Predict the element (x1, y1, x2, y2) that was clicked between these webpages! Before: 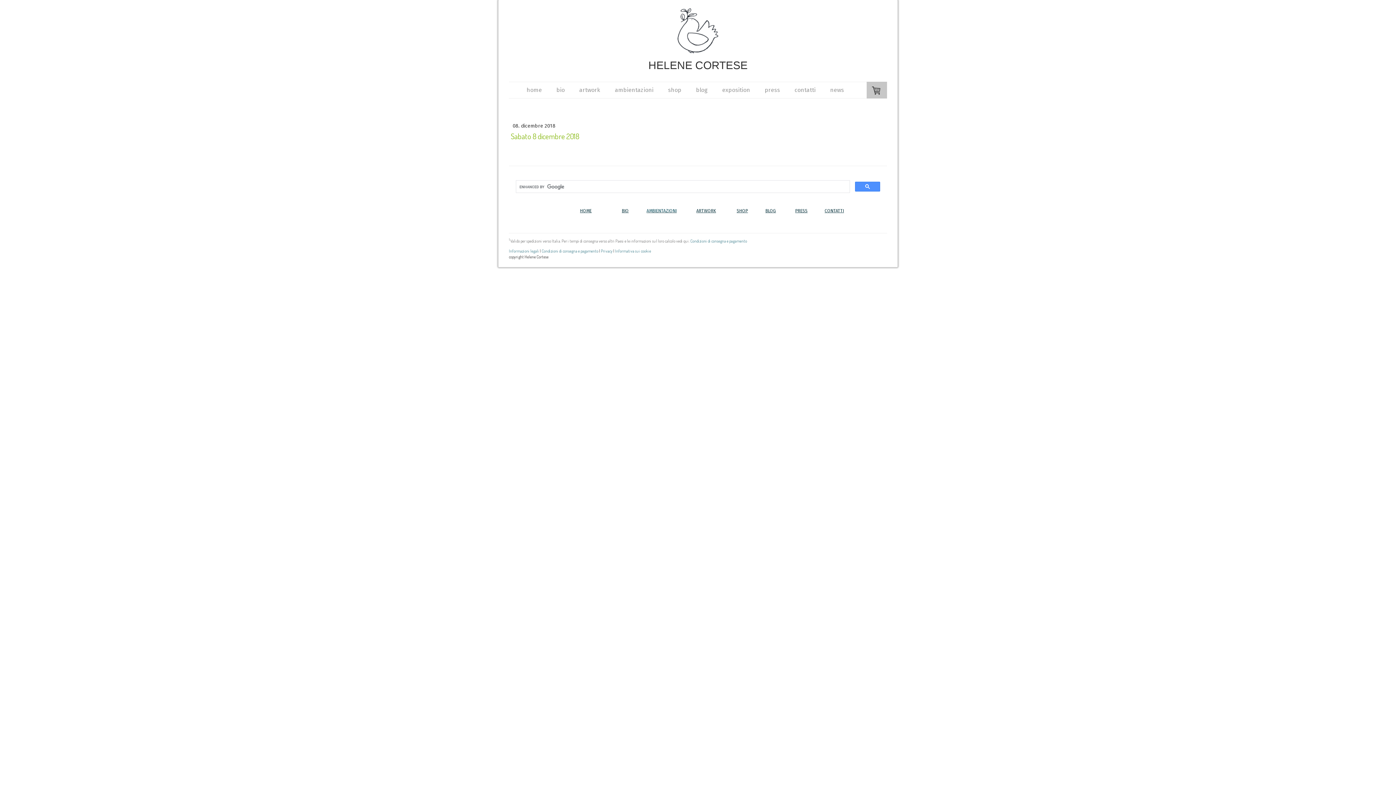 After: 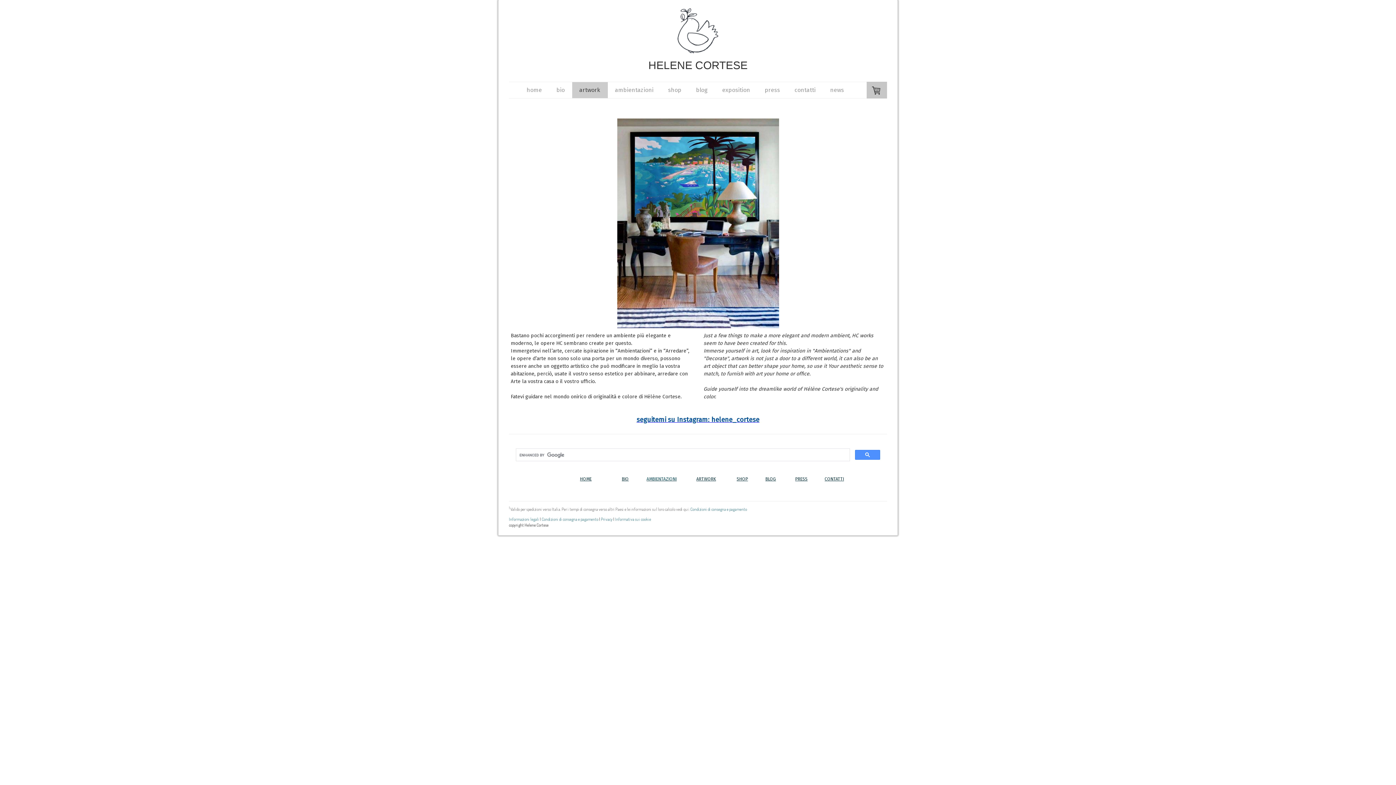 Action: bbox: (572, 82, 607, 98) label: artwork